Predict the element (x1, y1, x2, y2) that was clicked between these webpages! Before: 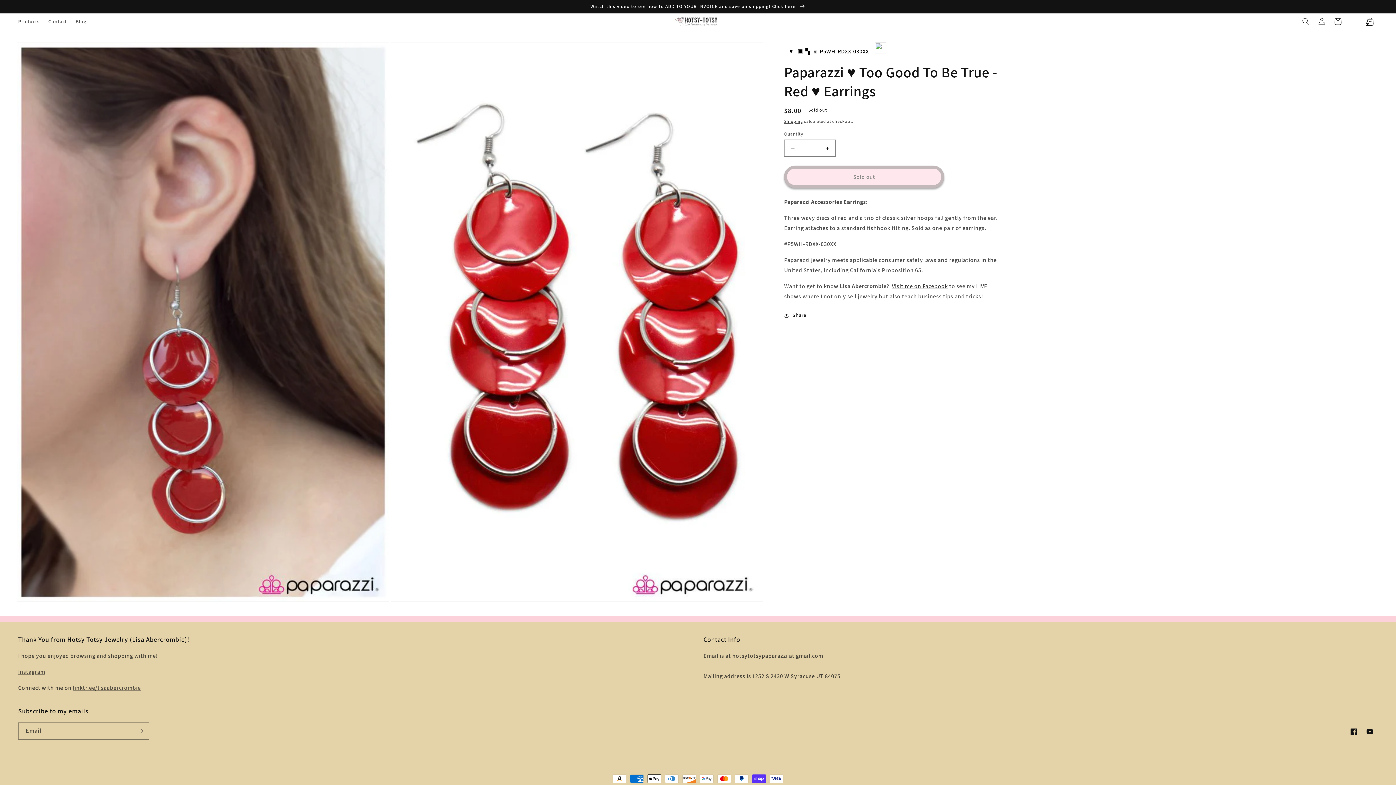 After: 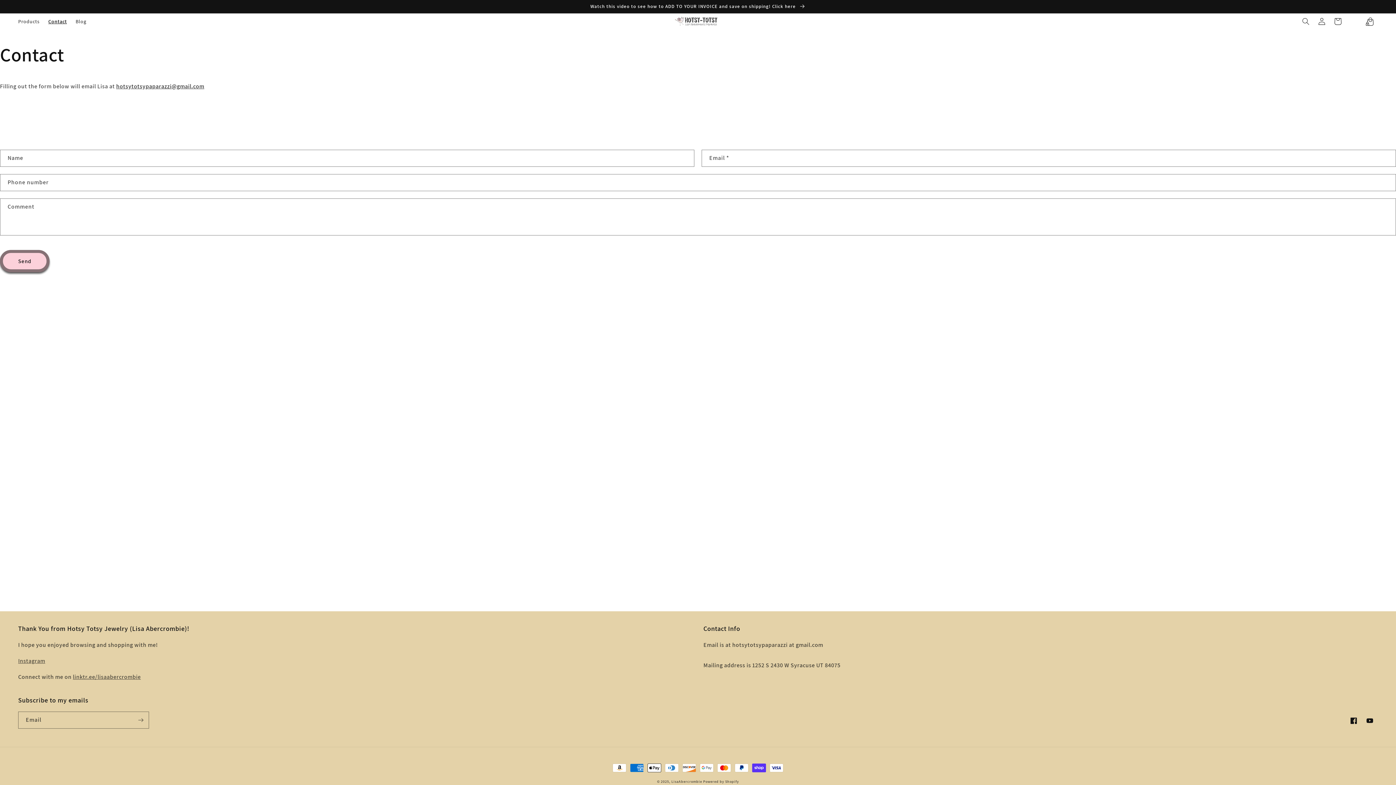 Action: label: Contact bbox: (43, 13, 71, 29)